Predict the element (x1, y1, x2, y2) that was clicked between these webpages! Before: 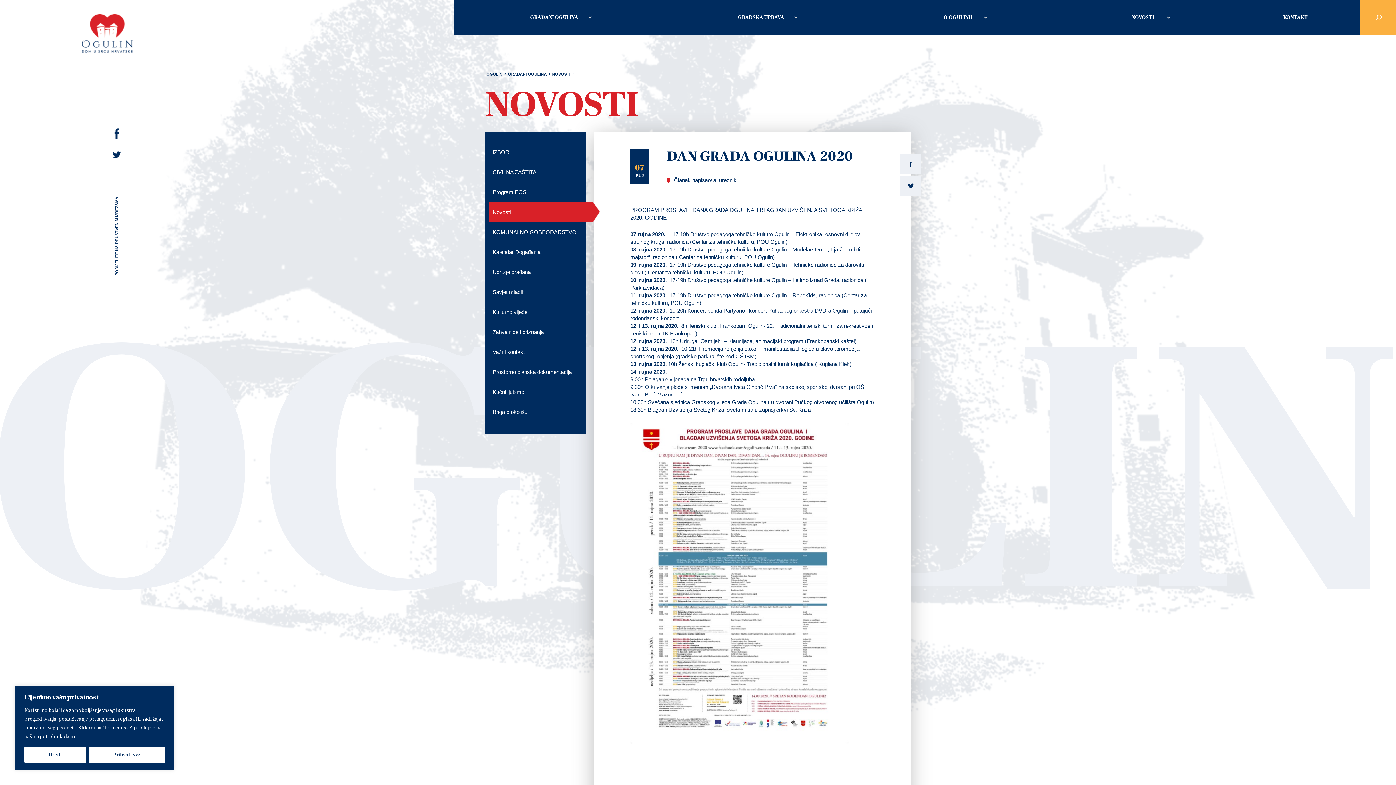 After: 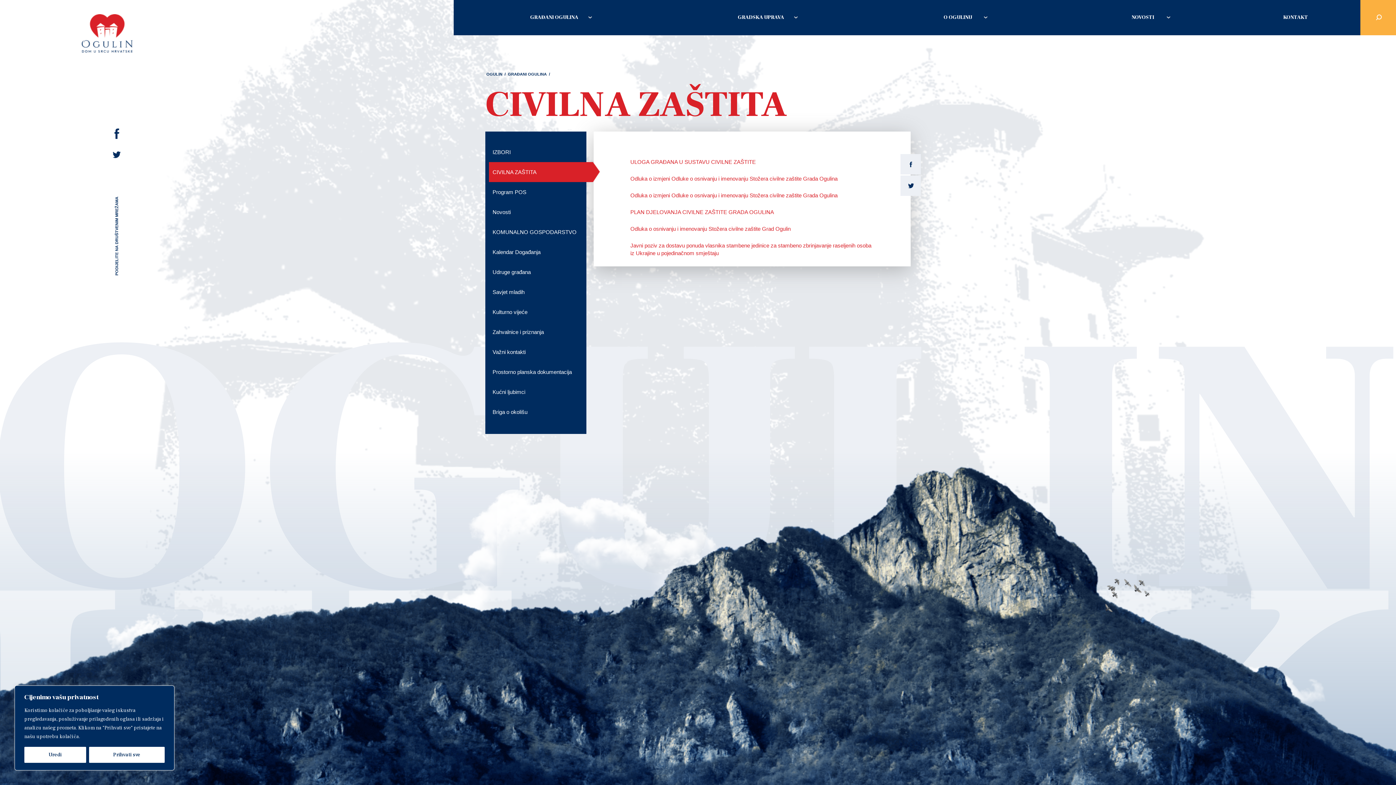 Action: bbox: (492, 162, 579, 182) label: CIVILNA ZAŠTITA